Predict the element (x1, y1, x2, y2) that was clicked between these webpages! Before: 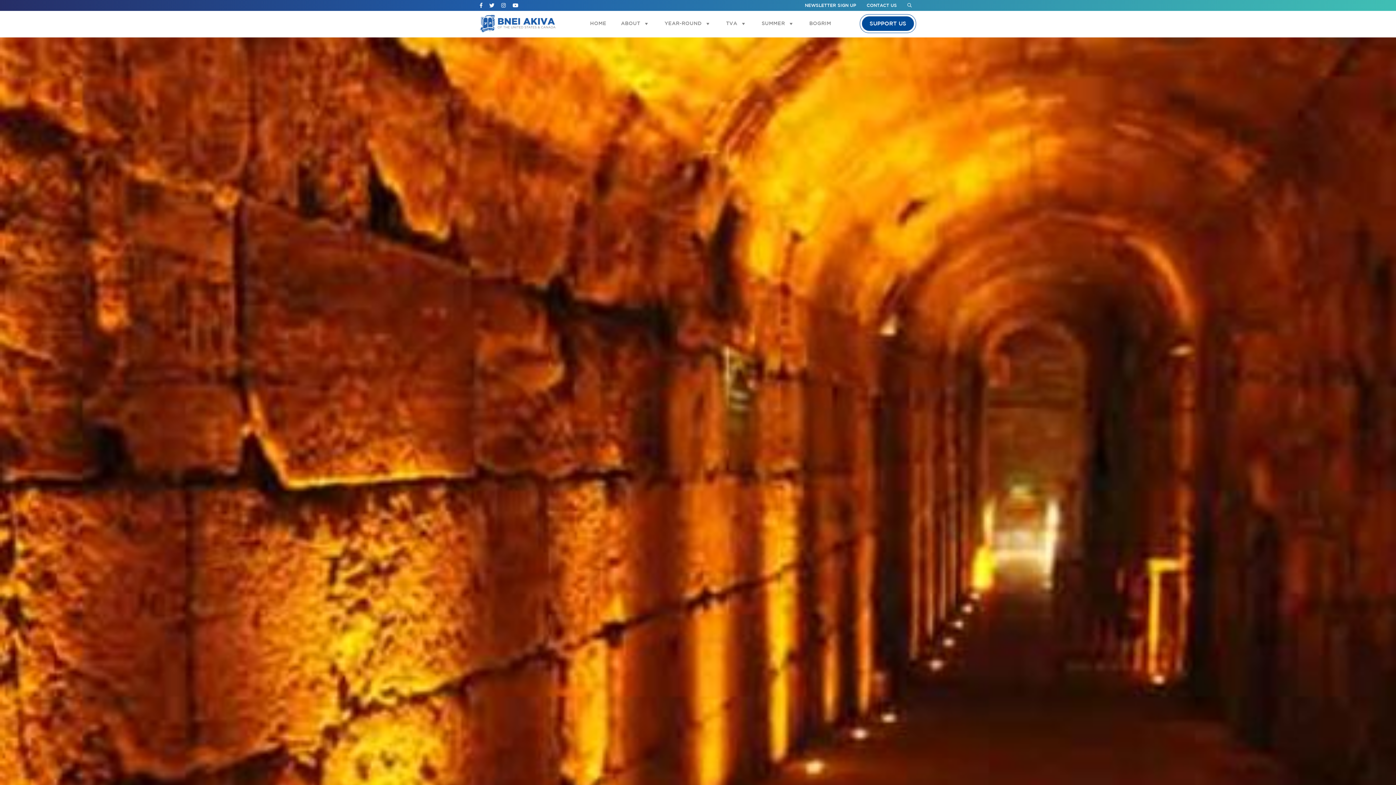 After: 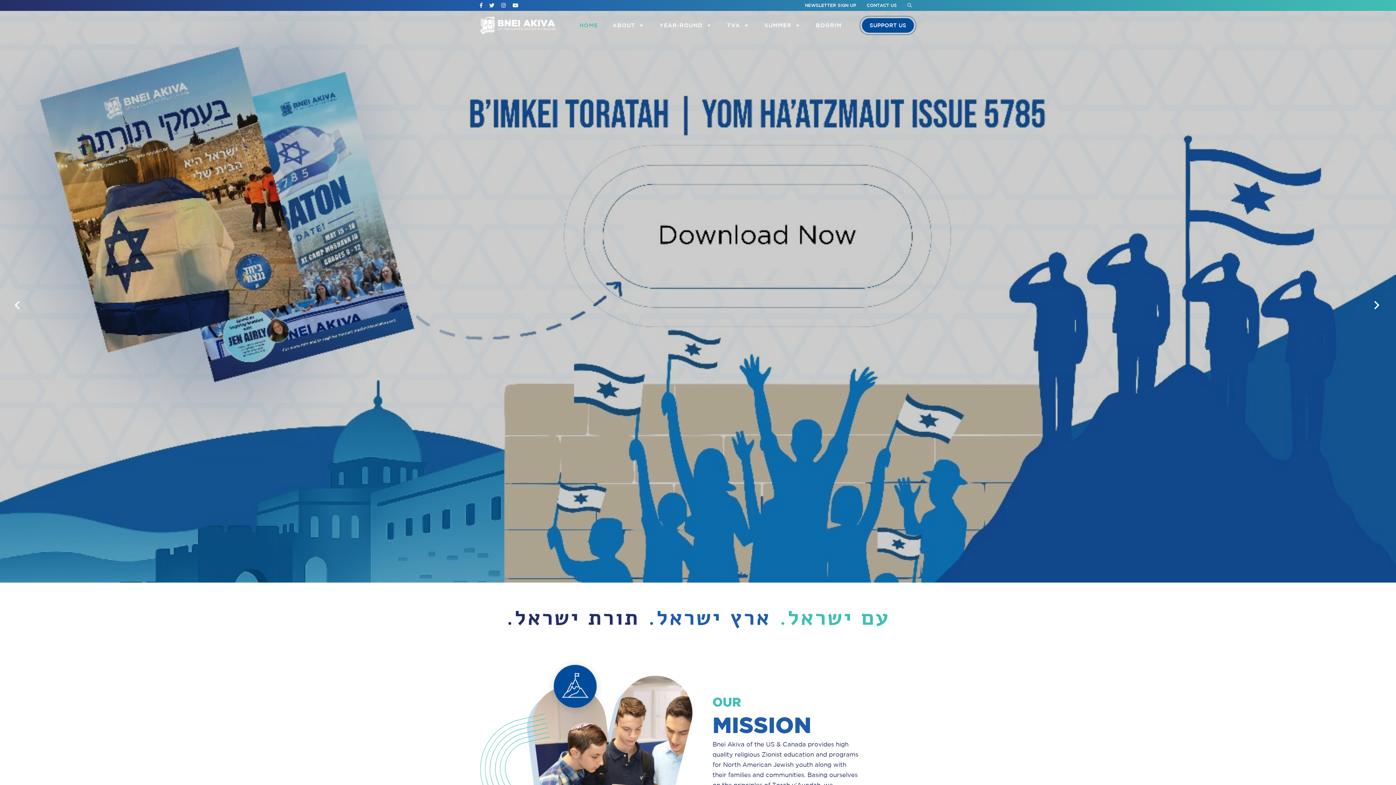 Action: bbox: (480, 12, 555, 34)